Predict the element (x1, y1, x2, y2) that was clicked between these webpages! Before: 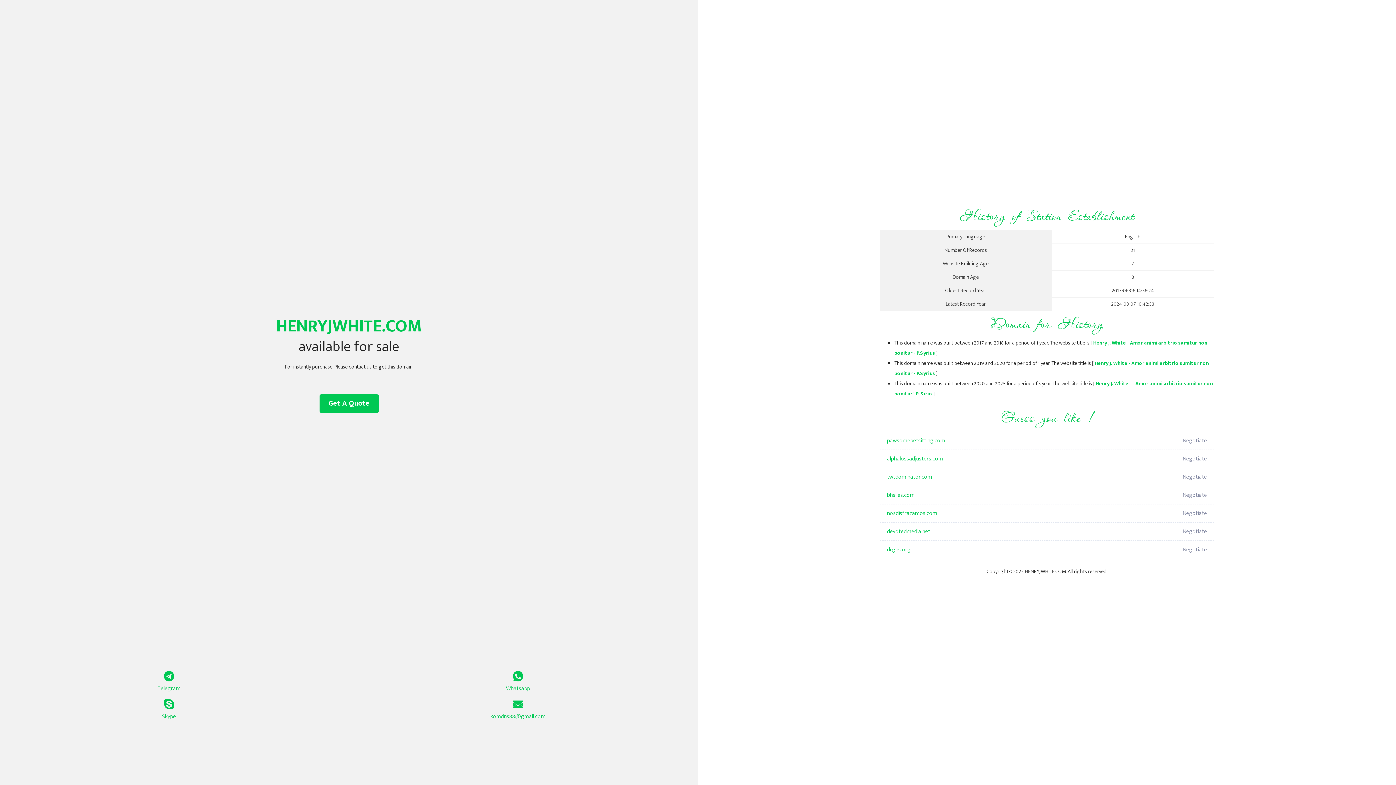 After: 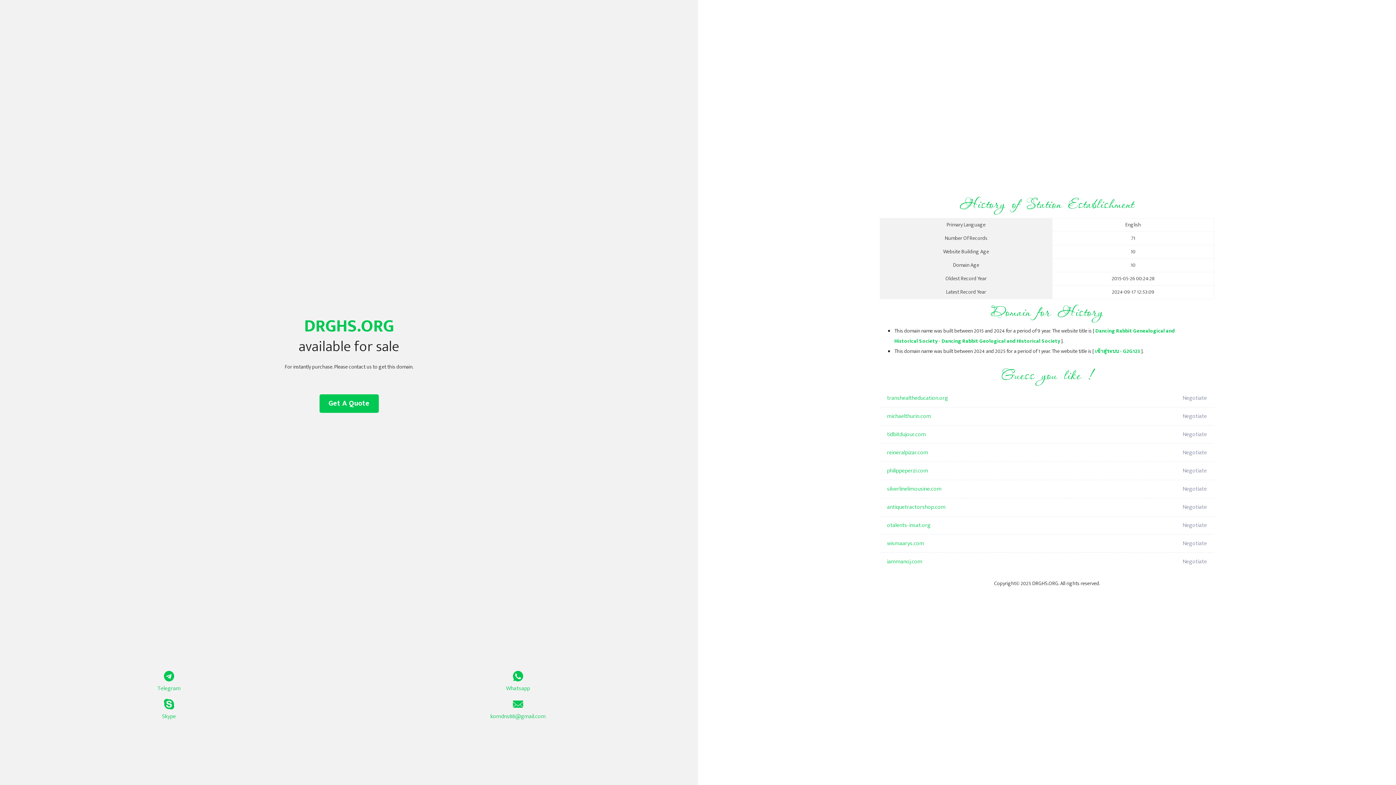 Action: label: drghs.org bbox: (887, 541, 1098, 559)